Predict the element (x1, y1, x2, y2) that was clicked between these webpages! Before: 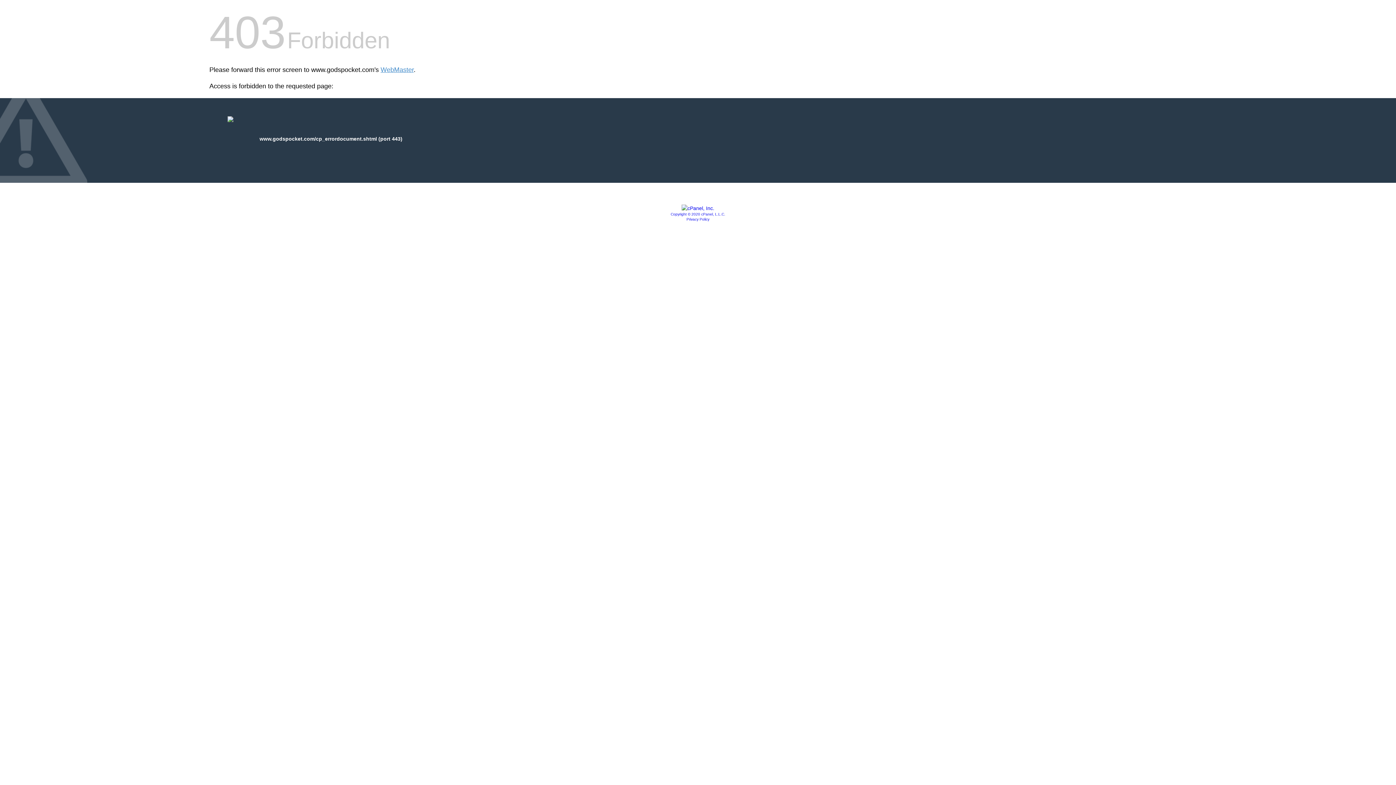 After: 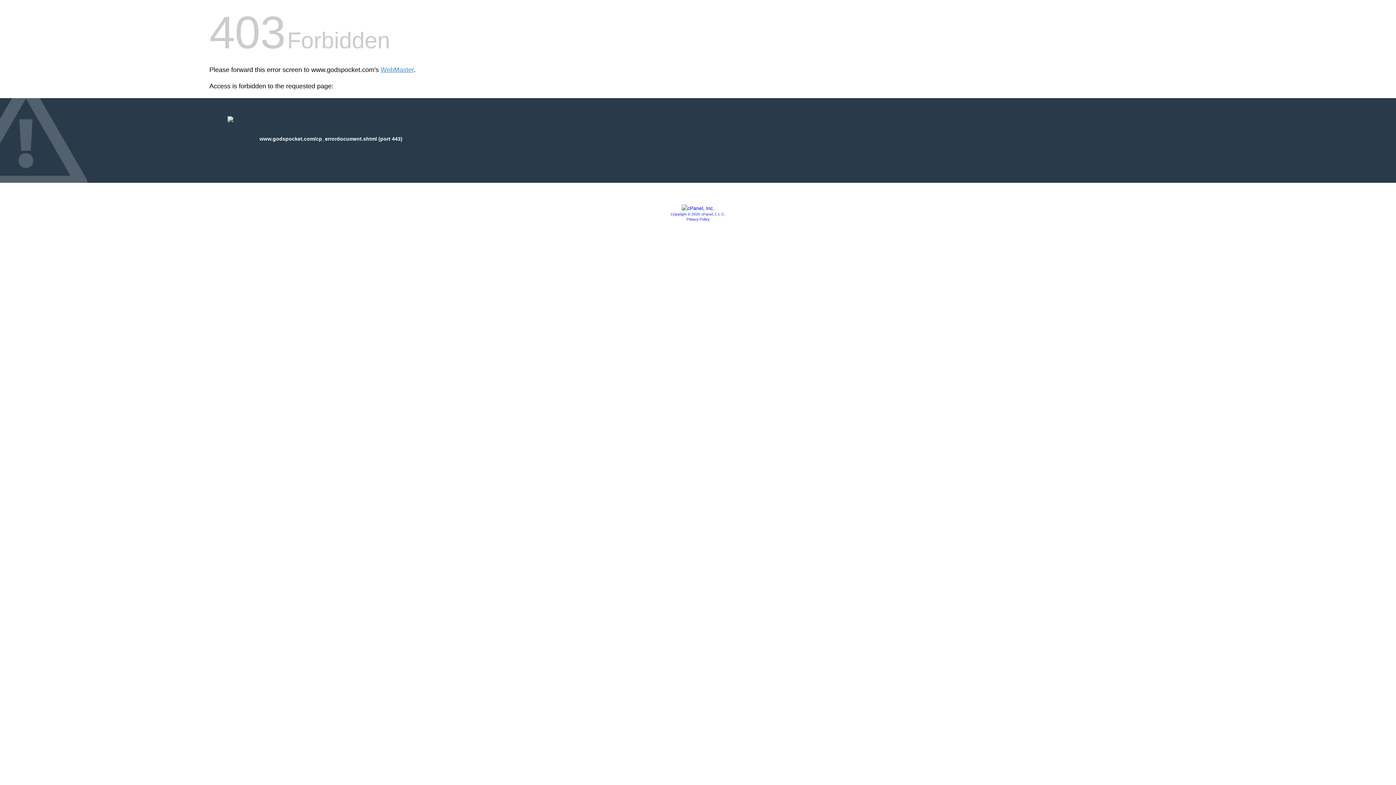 Action: label: Copyright © 2020 cPanel, L.L.C. bbox: (670, 212, 725, 216)